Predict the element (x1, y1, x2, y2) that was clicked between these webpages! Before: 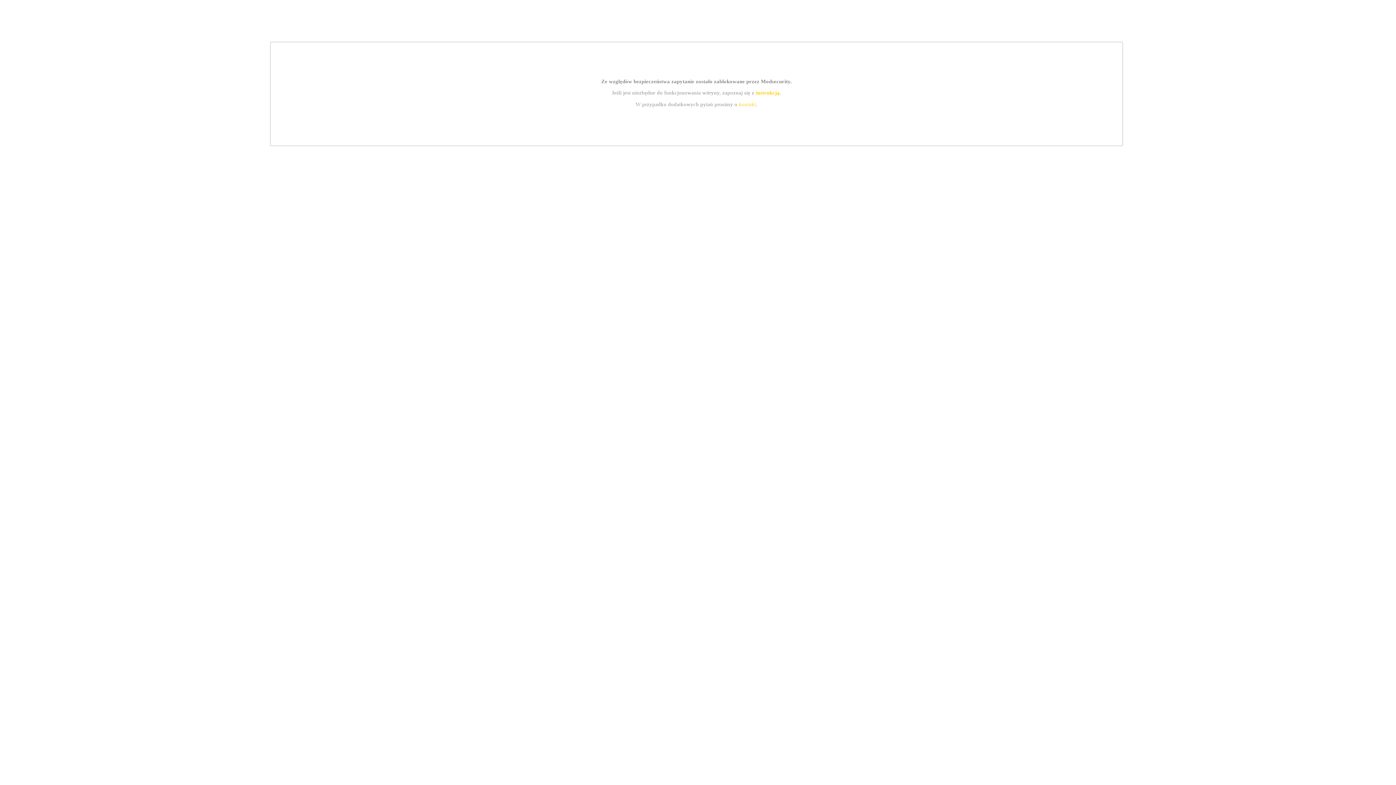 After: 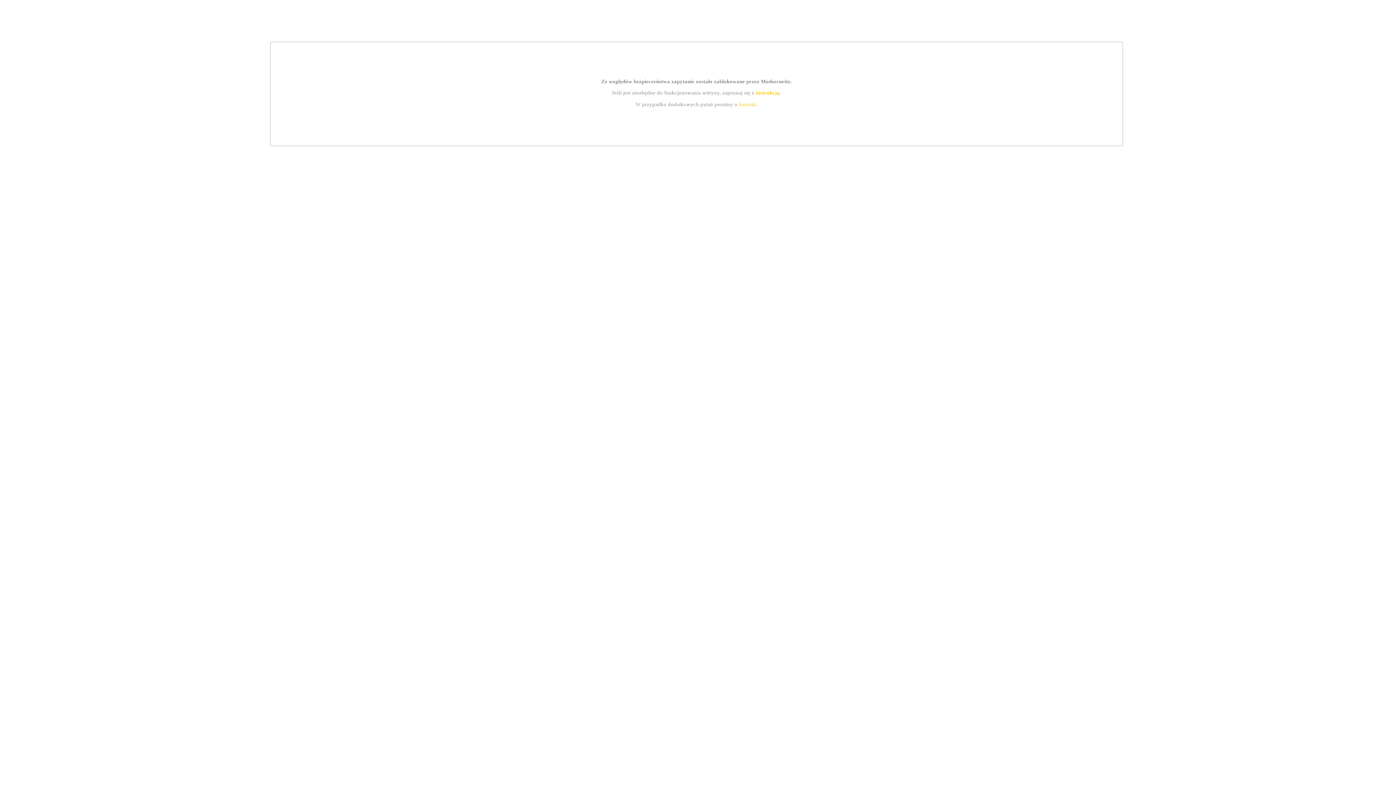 Action: label: instrukcją bbox: (755, 89, 779, 95)